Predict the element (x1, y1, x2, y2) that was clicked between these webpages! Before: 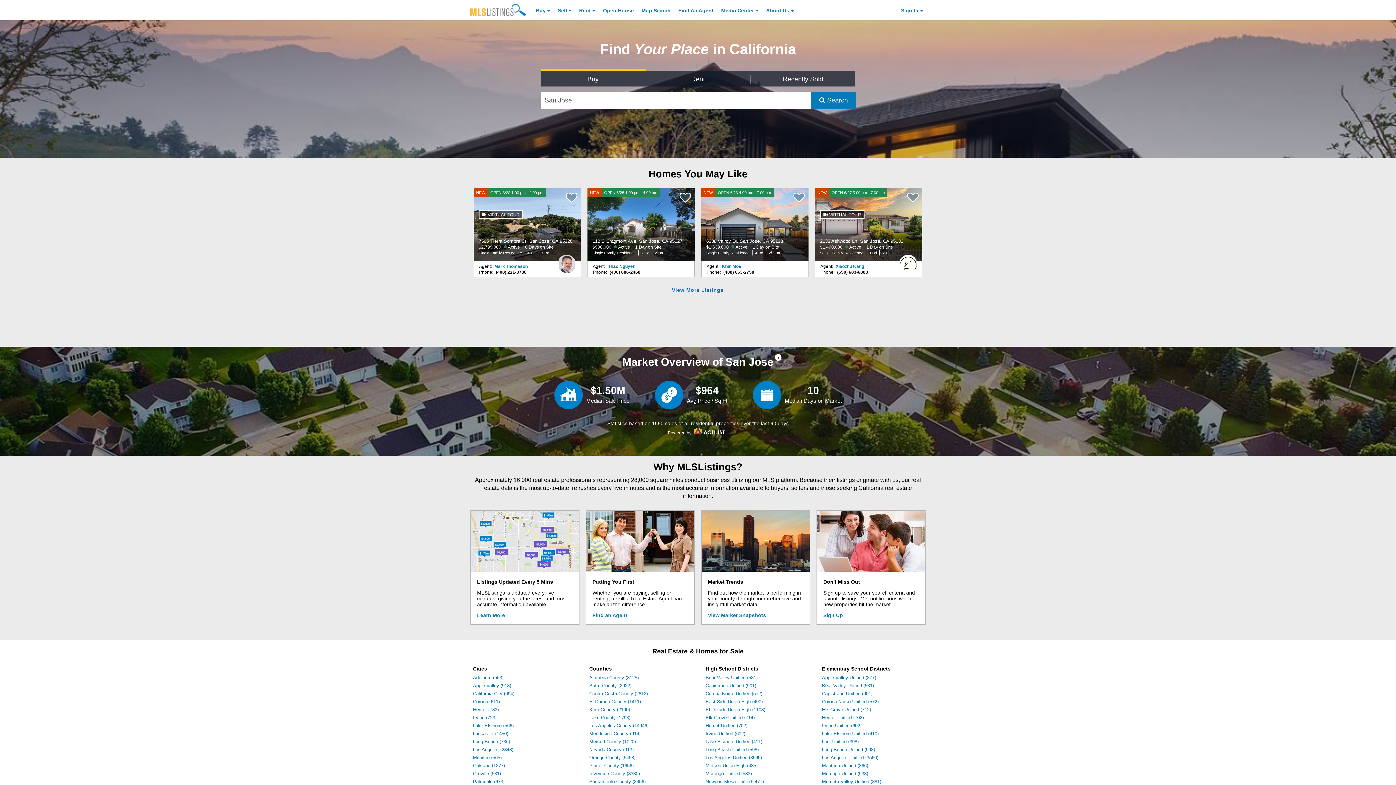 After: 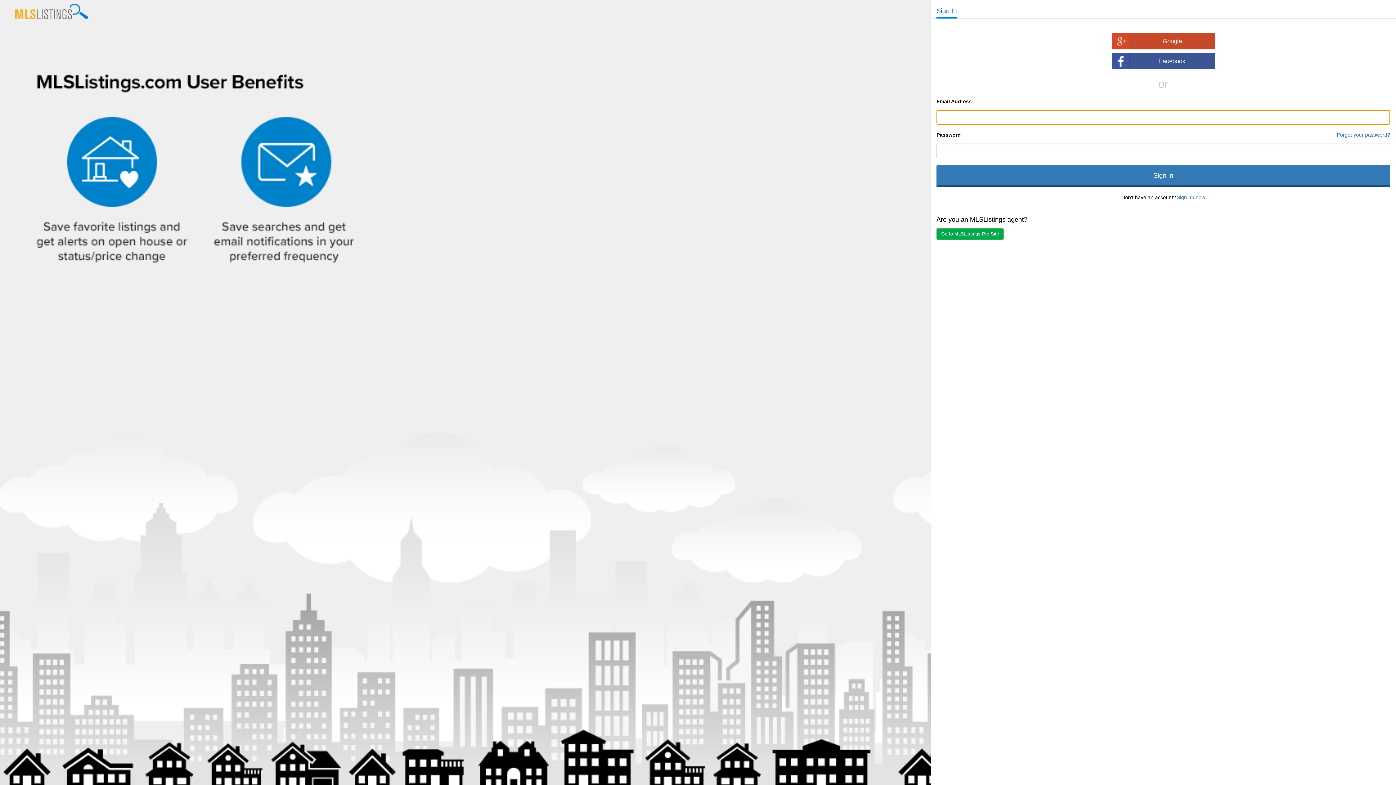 Action: label: Sign Up bbox: (823, 612, 843, 618)